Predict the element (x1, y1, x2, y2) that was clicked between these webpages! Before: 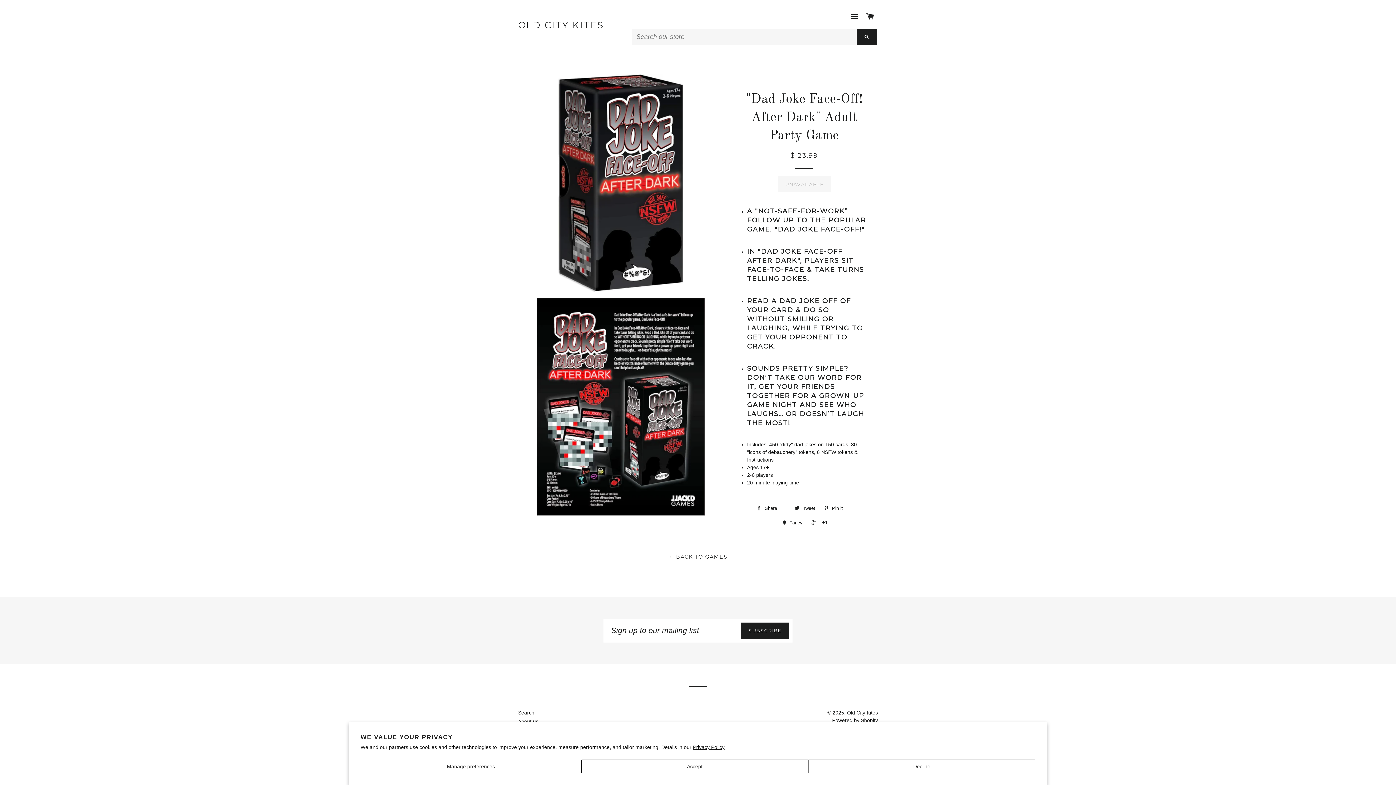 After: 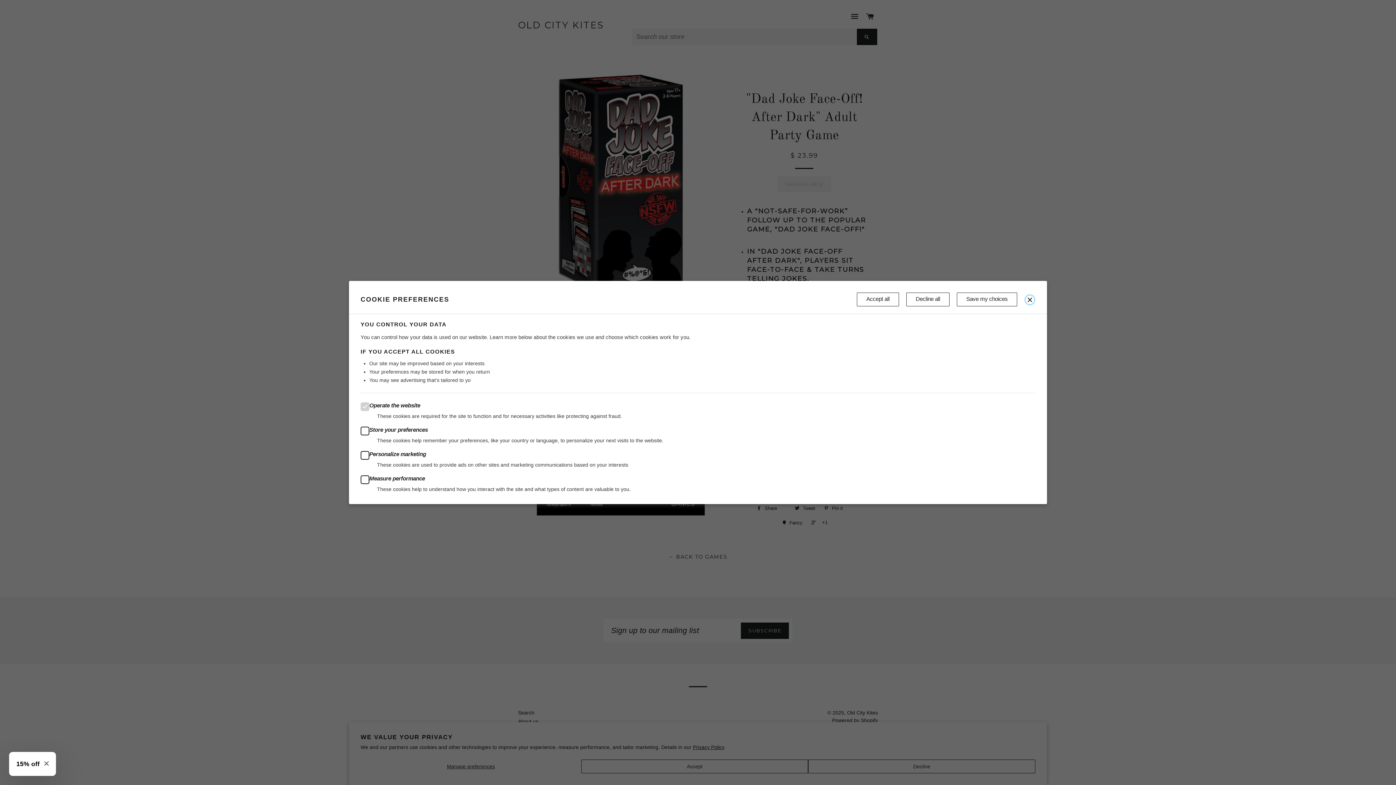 Action: label: Manage preferences bbox: (360, 760, 581, 773)